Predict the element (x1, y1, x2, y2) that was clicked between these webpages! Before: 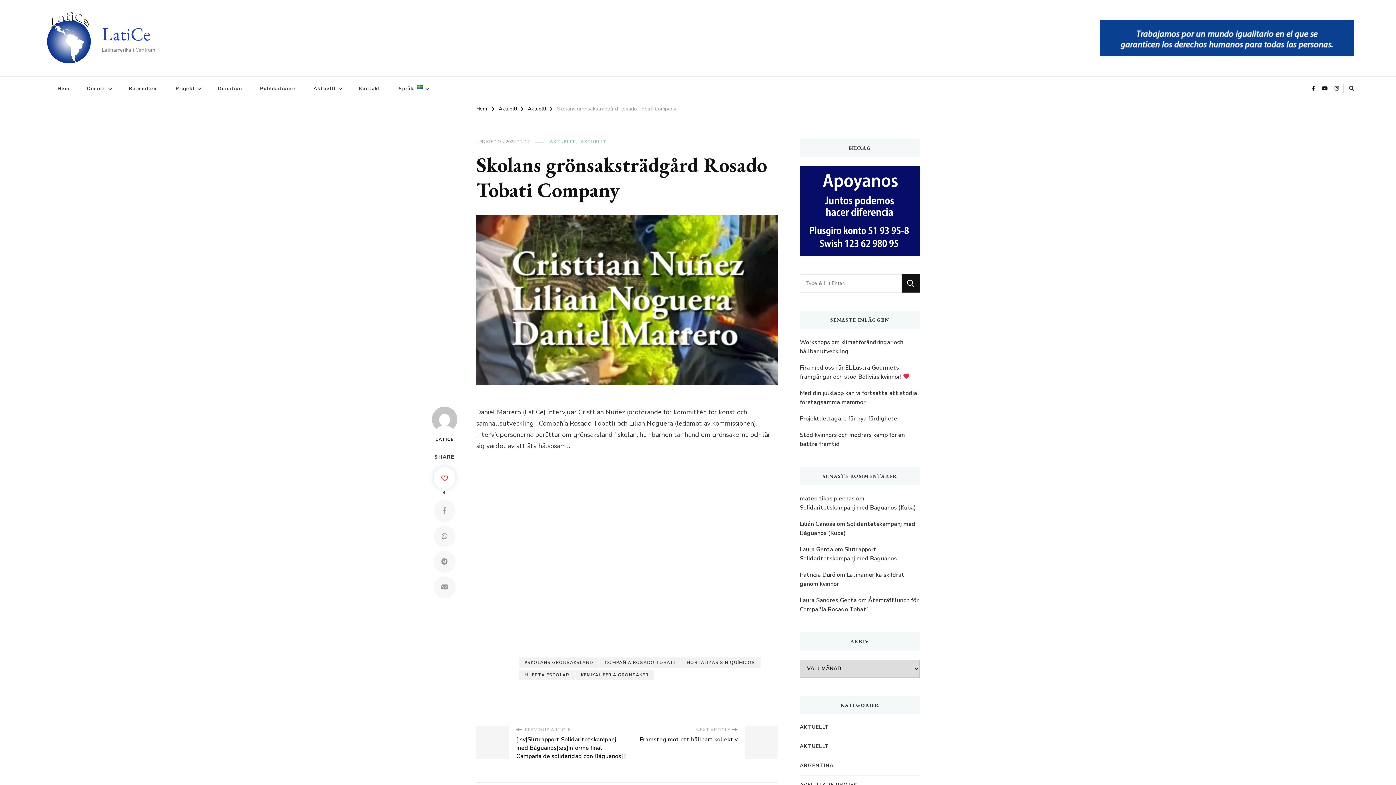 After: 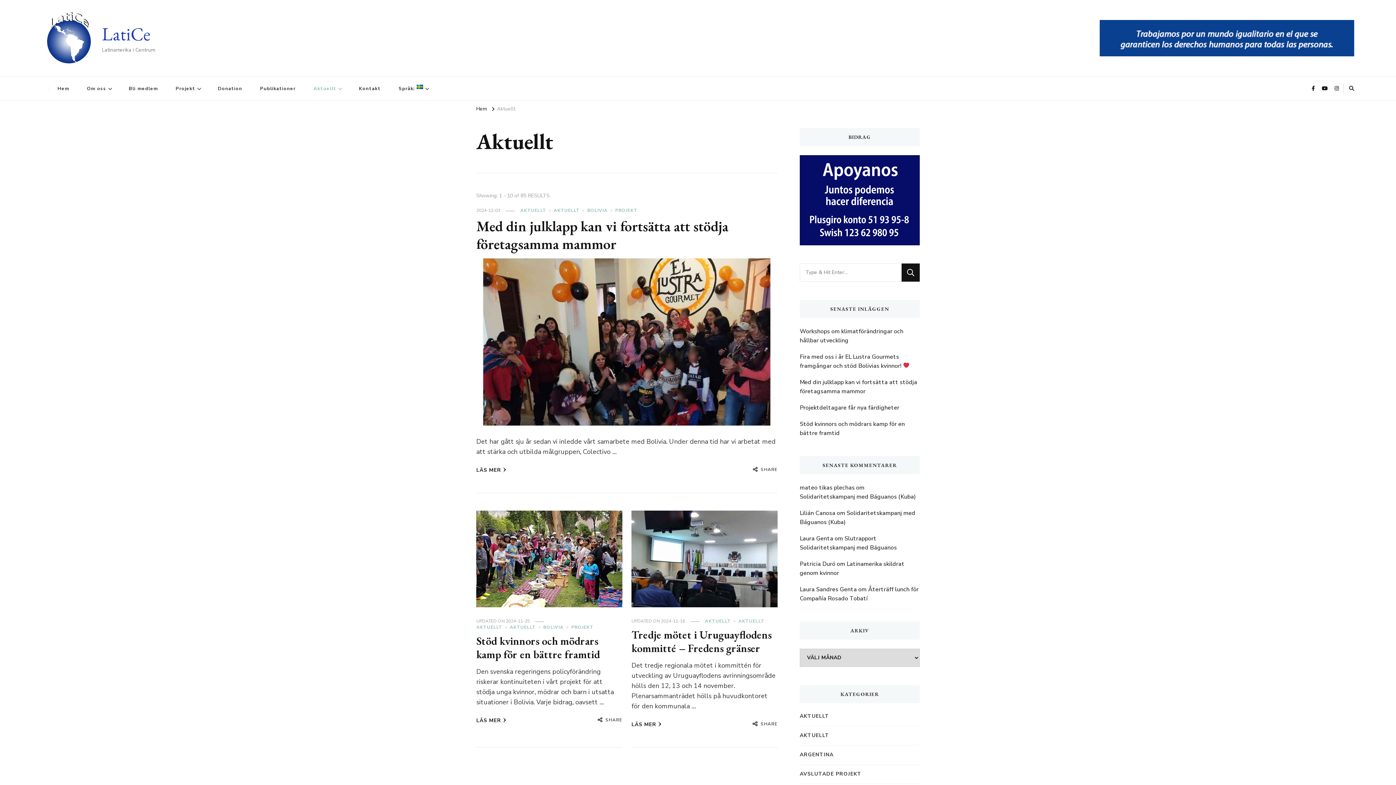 Action: bbox: (305, 76, 349, 100) label: Aktuellt